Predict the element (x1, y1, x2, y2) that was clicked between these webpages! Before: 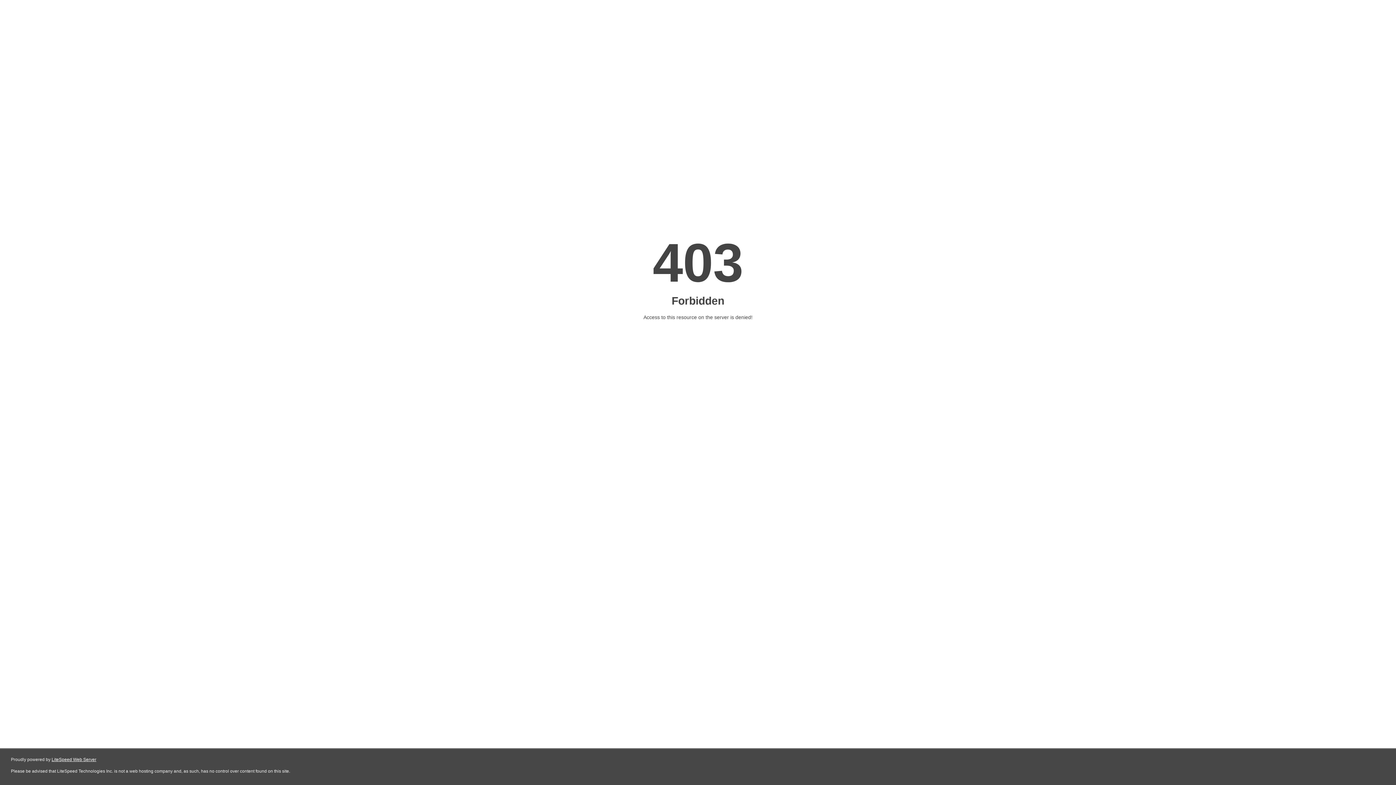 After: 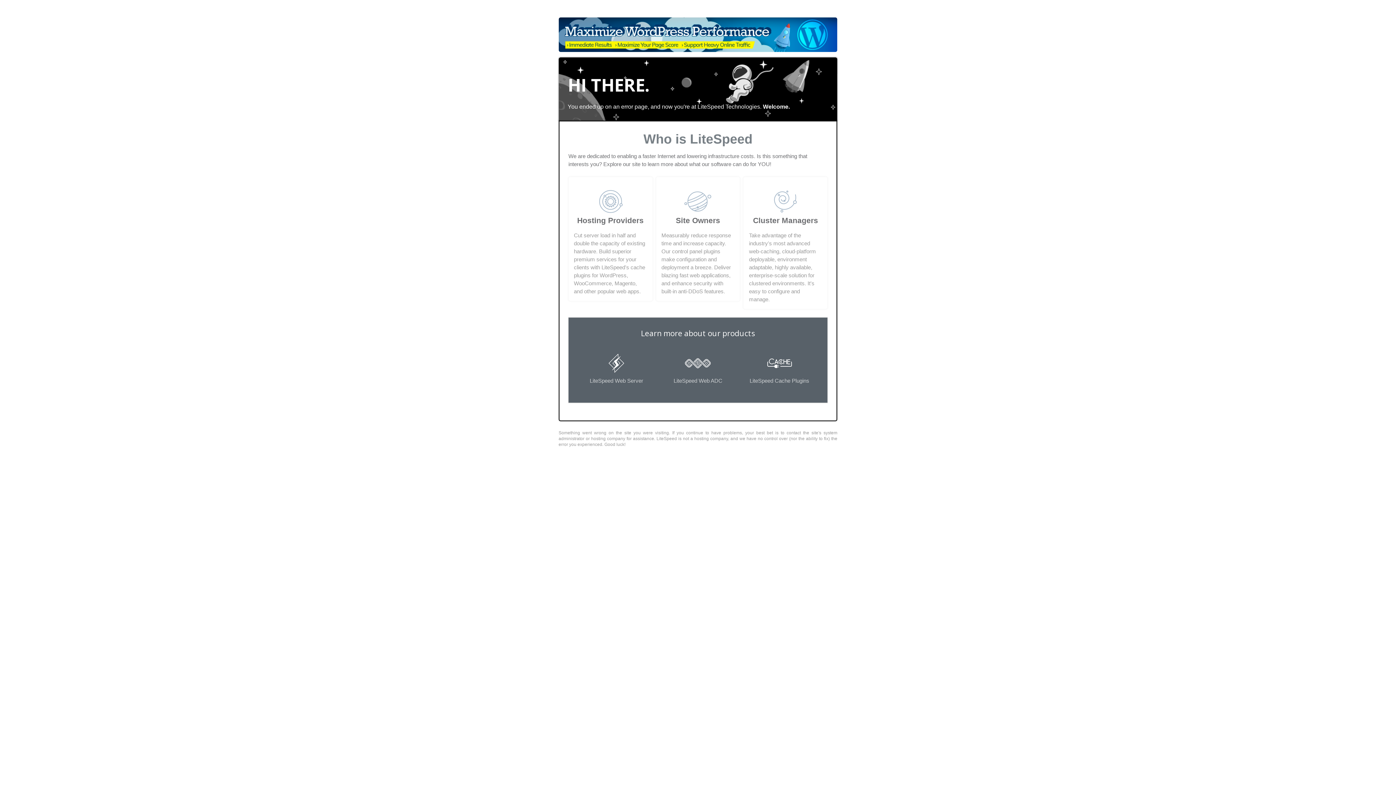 Action: bbox: (51, 757, 96, 762) label: LiteSpeed Web Server